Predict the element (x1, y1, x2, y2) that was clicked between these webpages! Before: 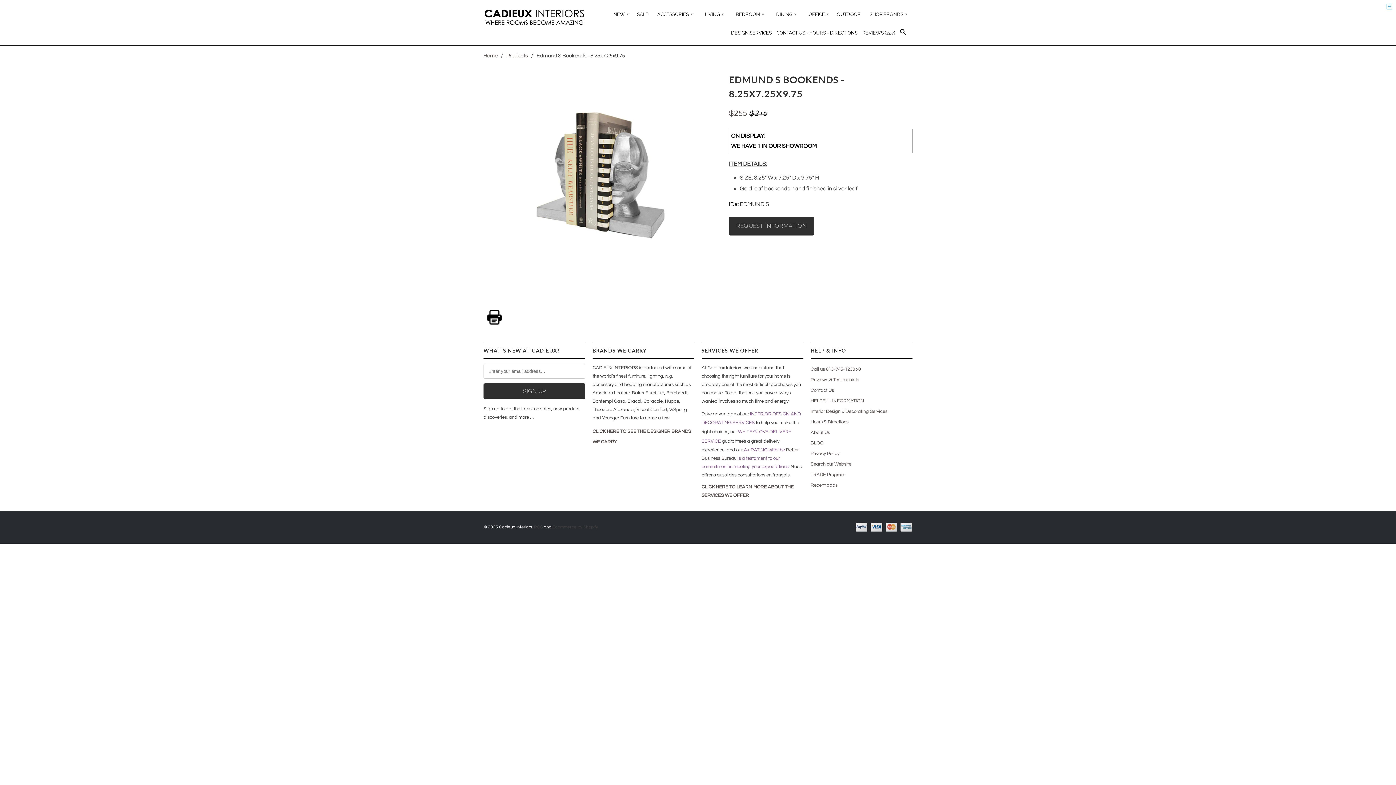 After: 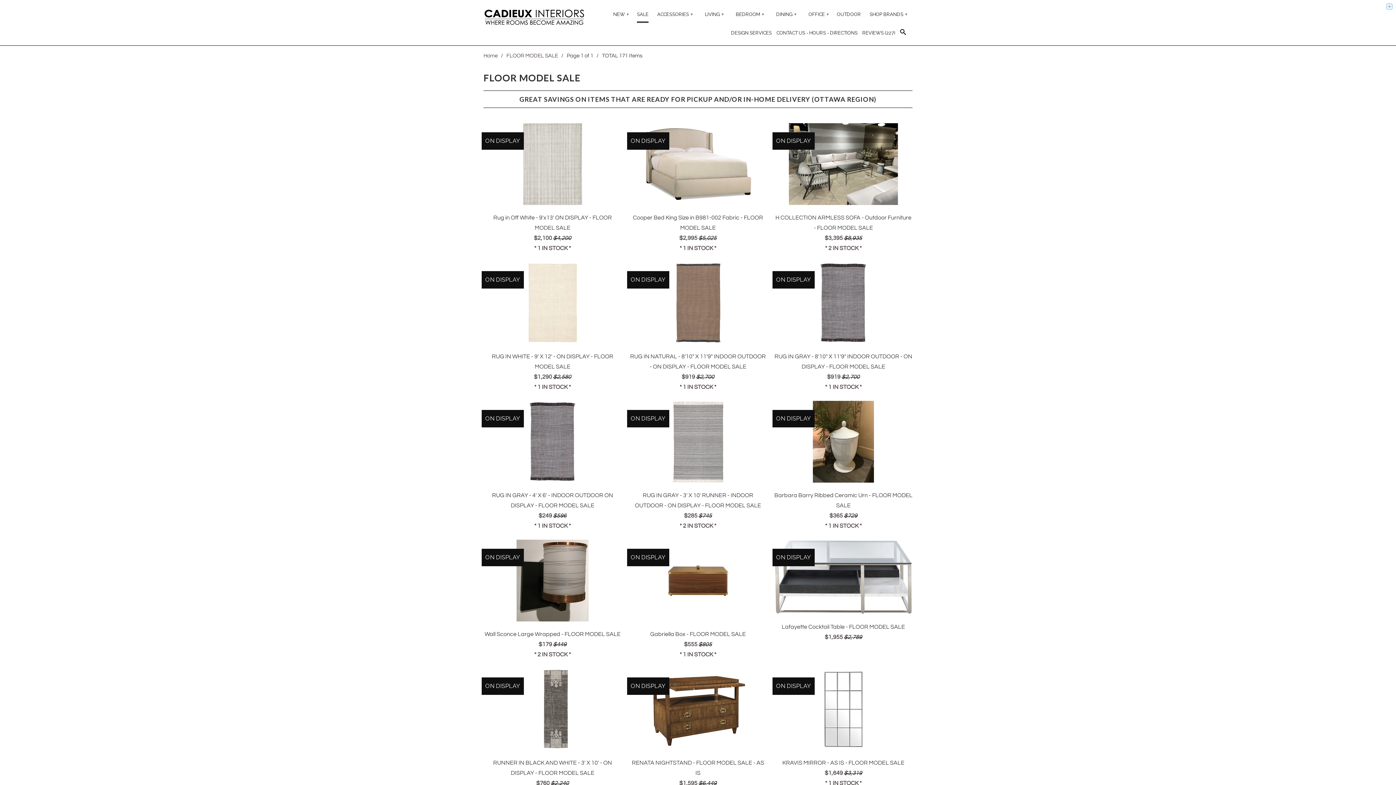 Action: label: SALE bbox: (637, 11, 648, 21)